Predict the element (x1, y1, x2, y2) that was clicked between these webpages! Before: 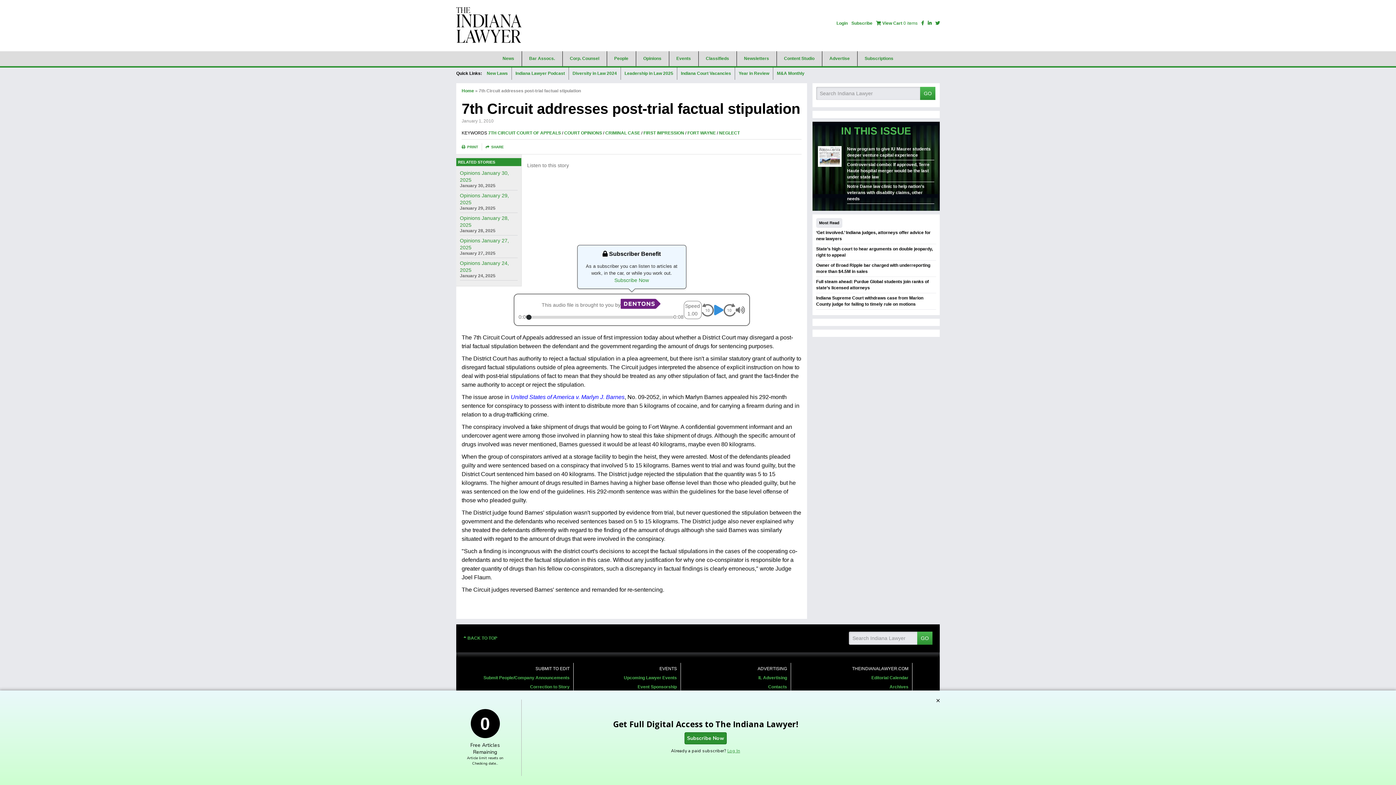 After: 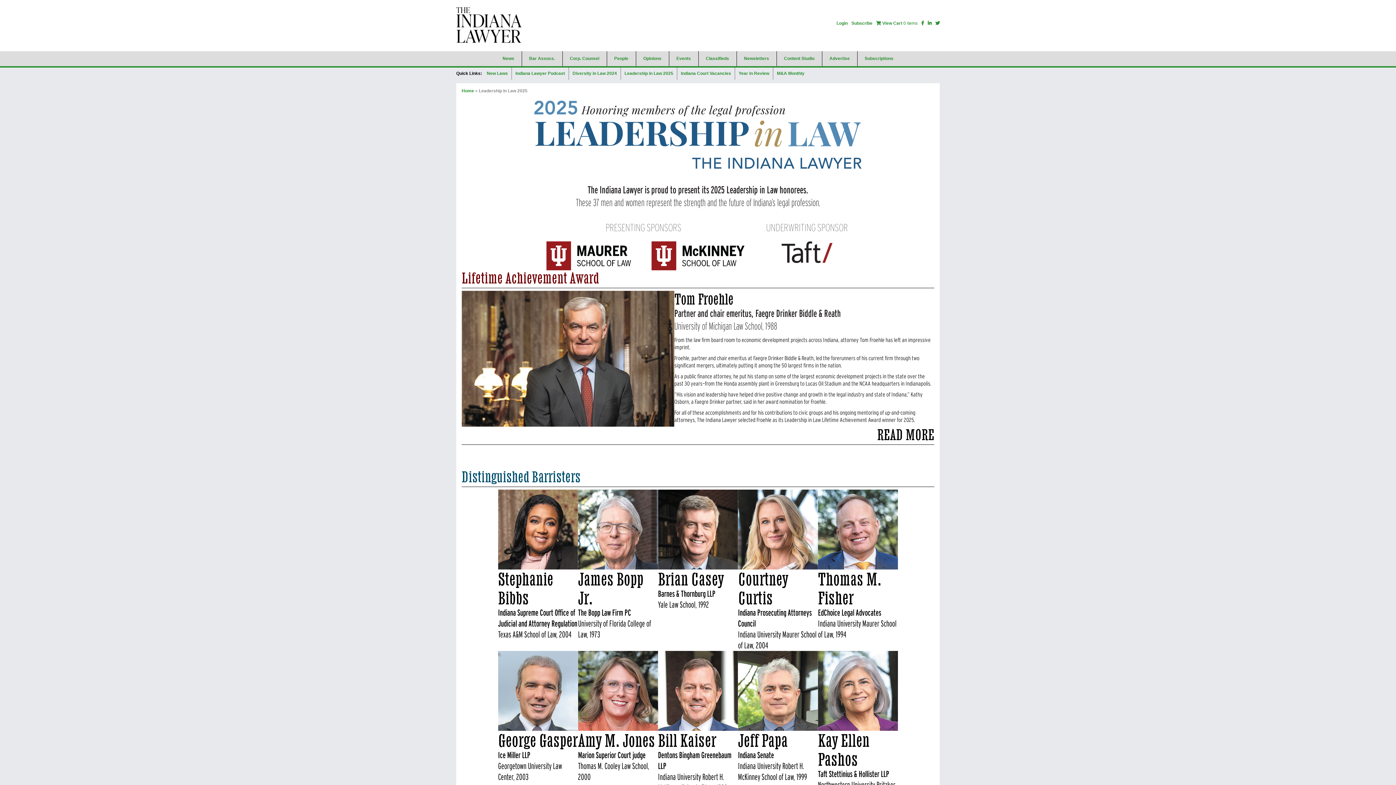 Action: bbox: (621, 67, 677, 79) label: Leadership in Law 2025